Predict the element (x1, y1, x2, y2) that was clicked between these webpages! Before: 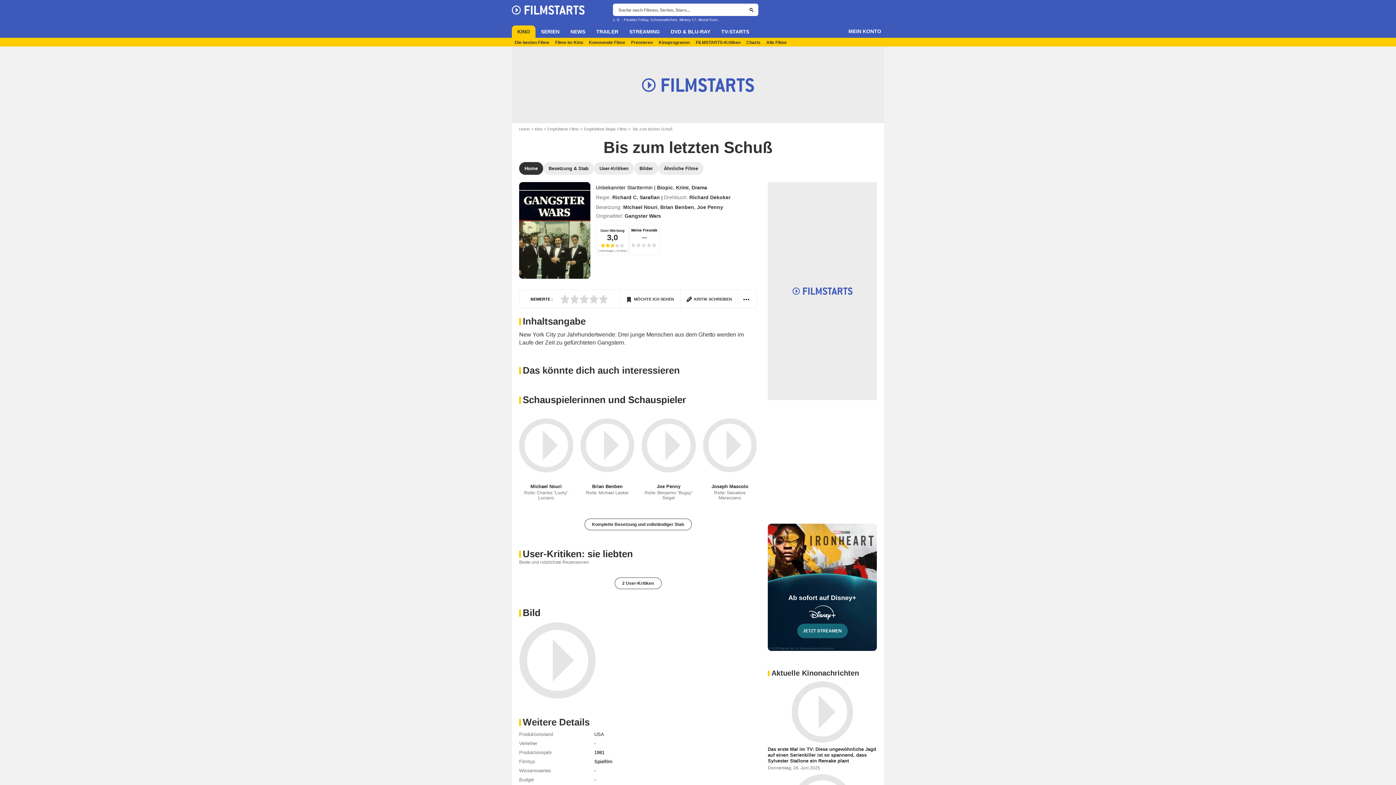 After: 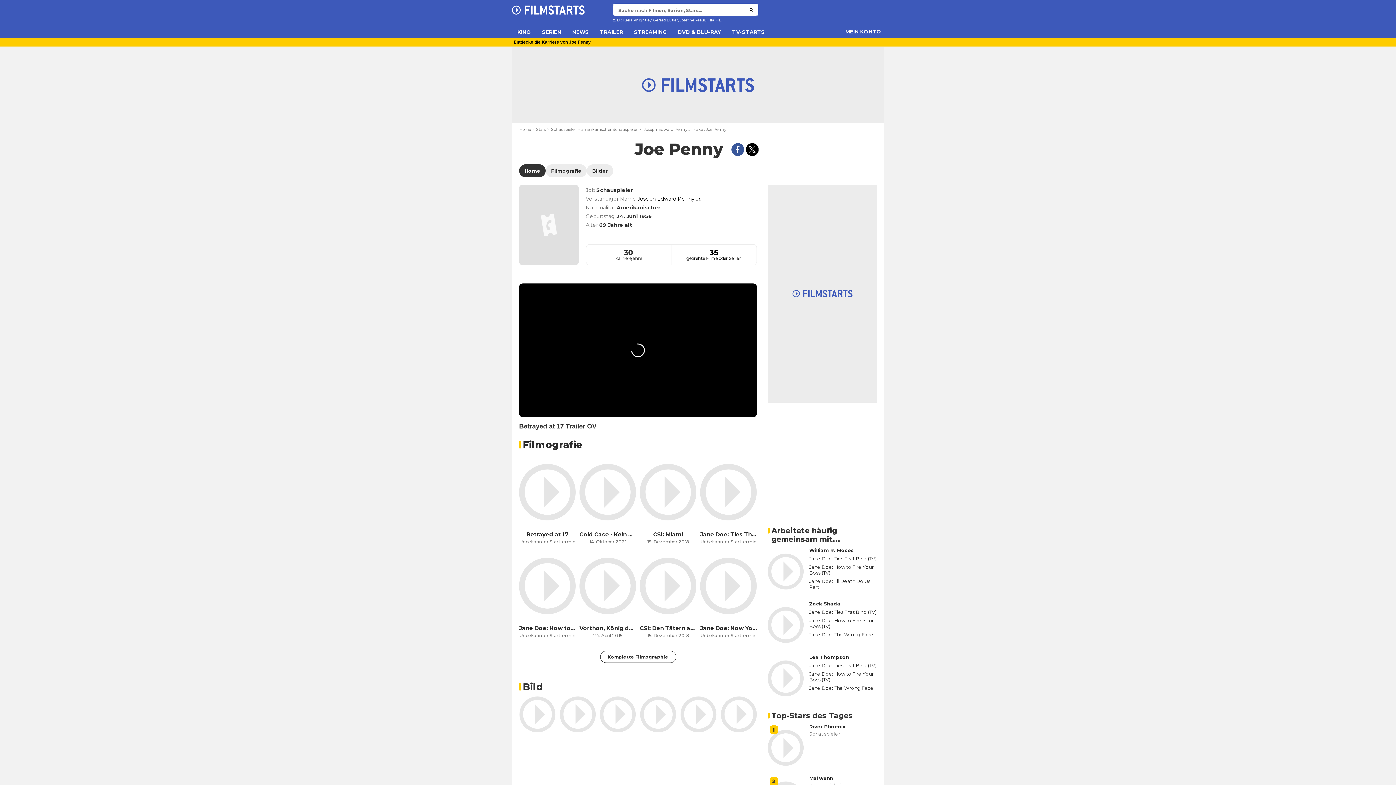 Action: bbox: (641, 409, 695, 481)